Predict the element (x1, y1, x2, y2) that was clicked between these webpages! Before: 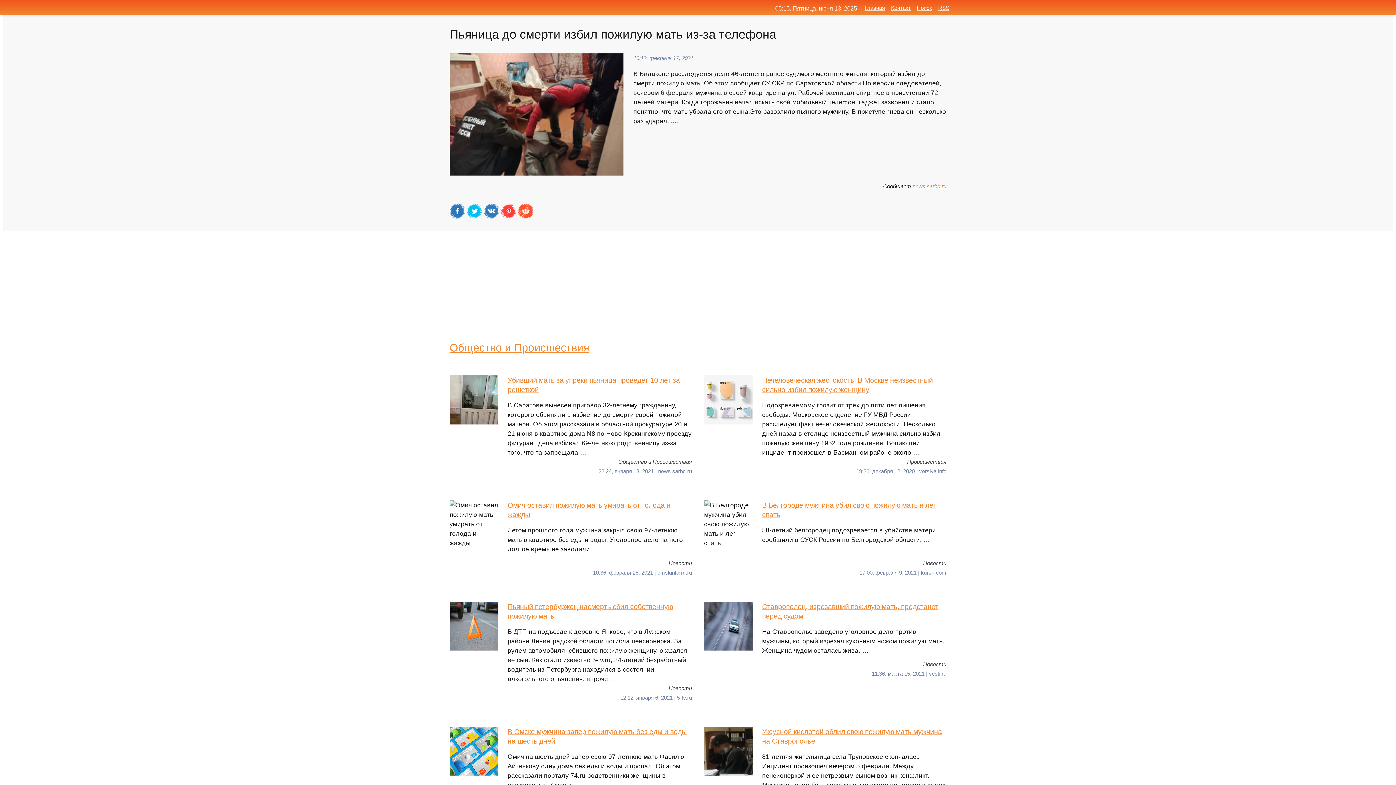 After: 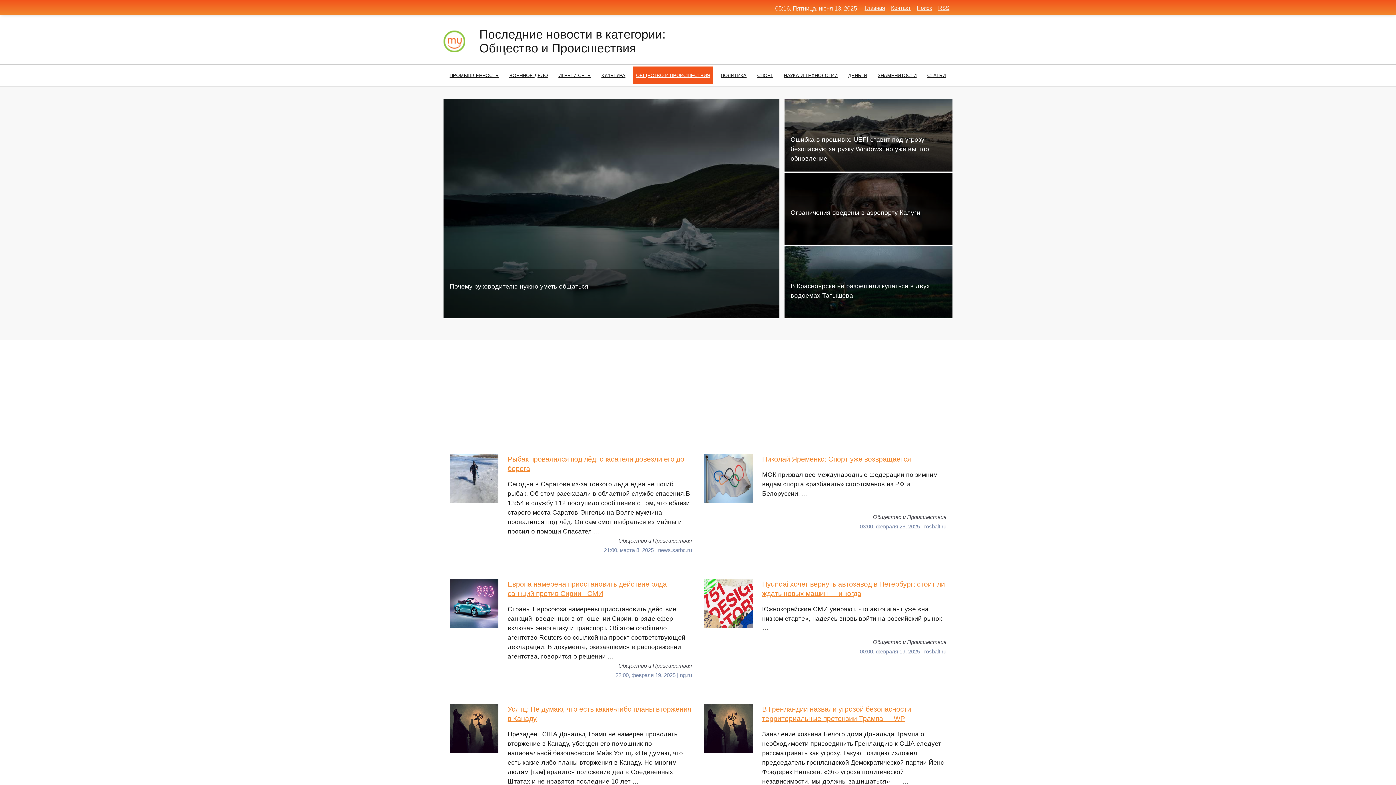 Action: label: Общество и Происшествия bbox: (449, 341, 589, 353)